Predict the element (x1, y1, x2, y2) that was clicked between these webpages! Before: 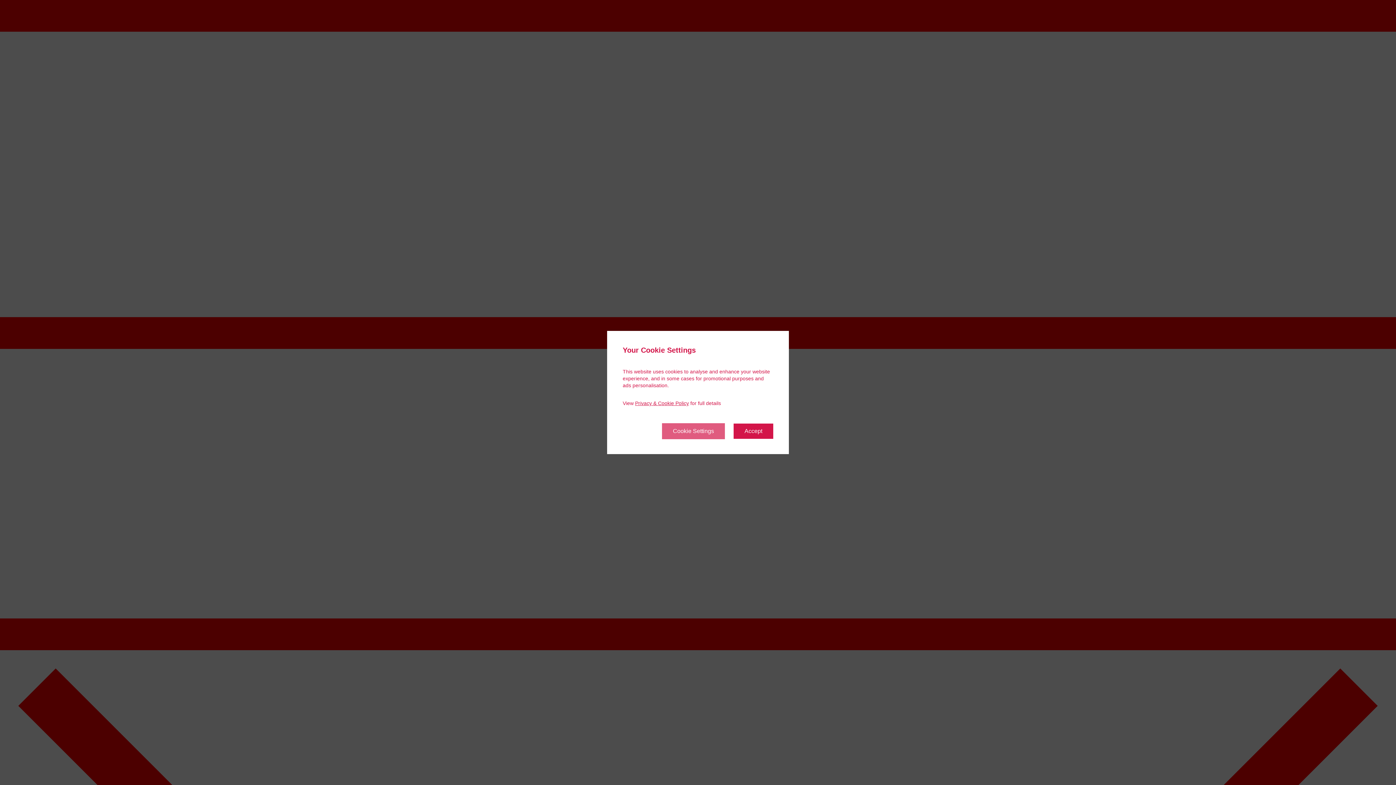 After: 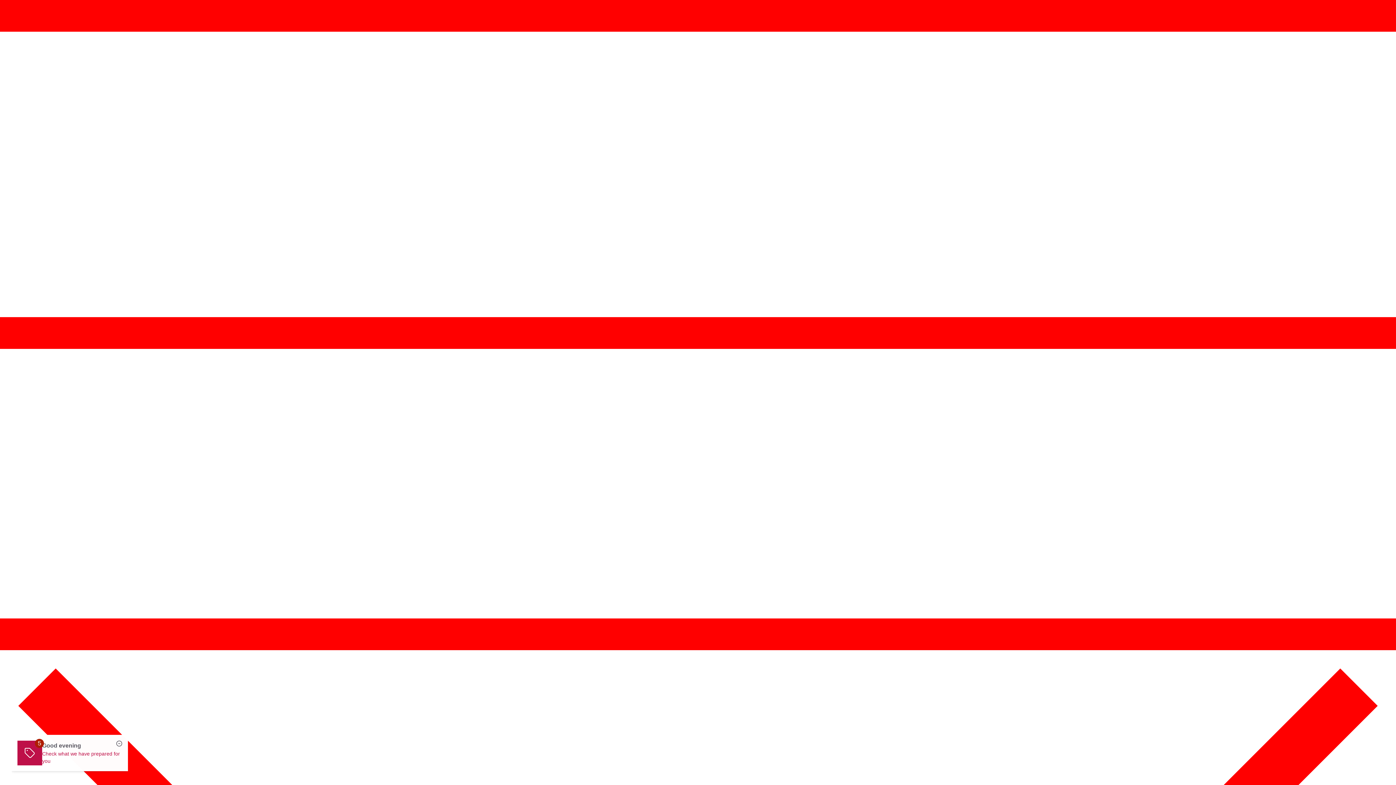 Action: label: Accept bbox: (733, 423, 773, 439)